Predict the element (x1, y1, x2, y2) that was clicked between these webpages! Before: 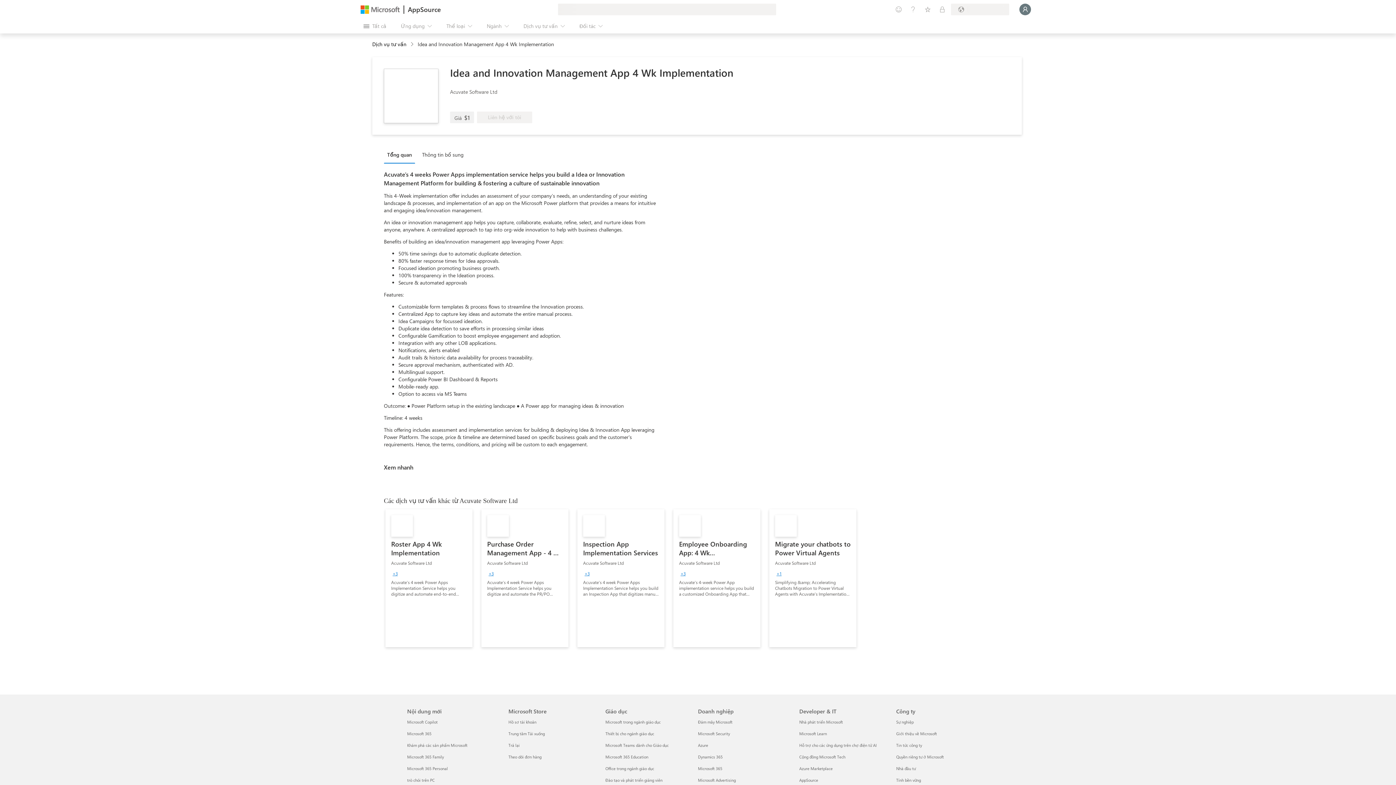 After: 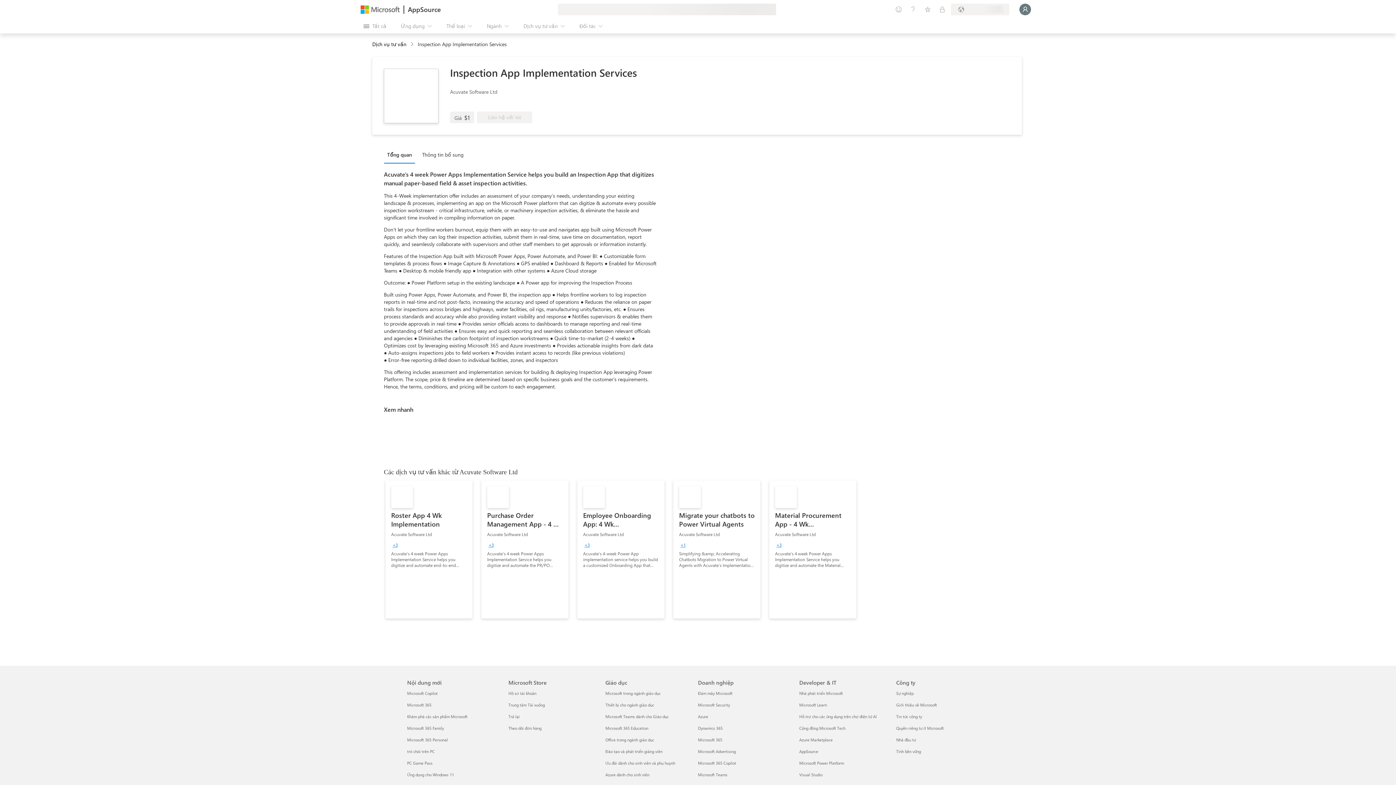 Action: bbox: (577, 509, 664, 647) label: Inspection App Implementation Services
Acuvate Software Ltd
+3
Acuvate's 4 week Power Apps Implementation Service helps you build an Inspection App that digitizes manual paper-based field &amp; asset inspection activities.